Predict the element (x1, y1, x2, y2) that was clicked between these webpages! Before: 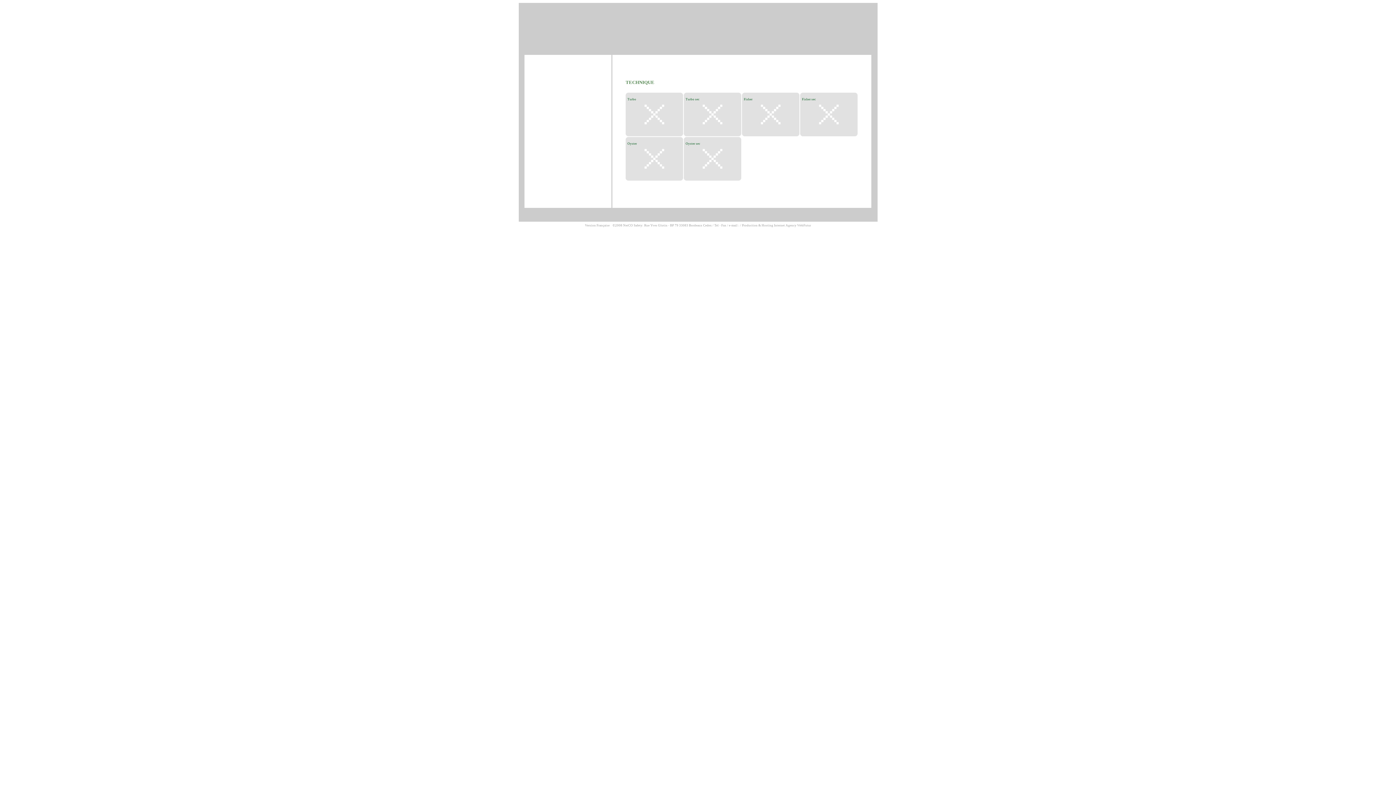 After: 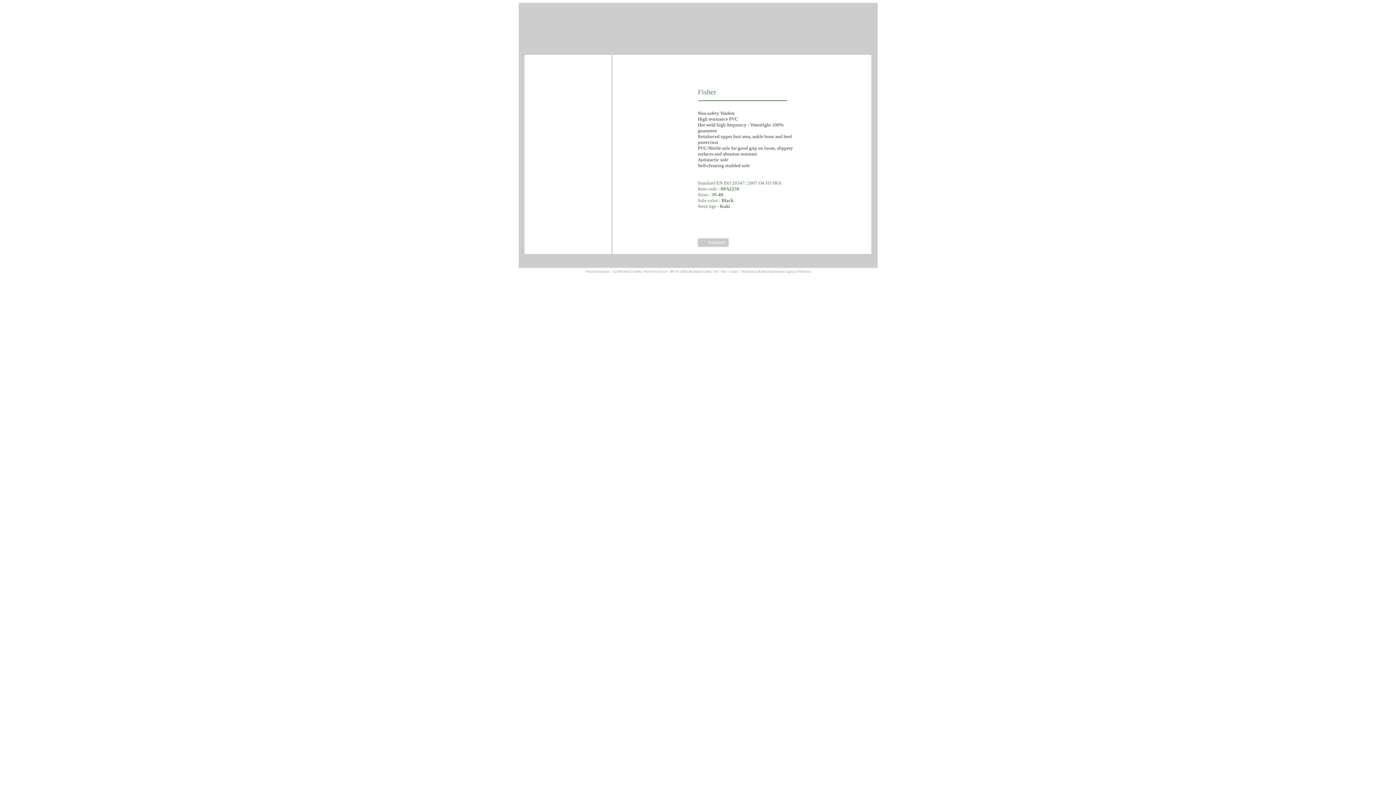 Action: bbox: (771, 115, 772, 118)